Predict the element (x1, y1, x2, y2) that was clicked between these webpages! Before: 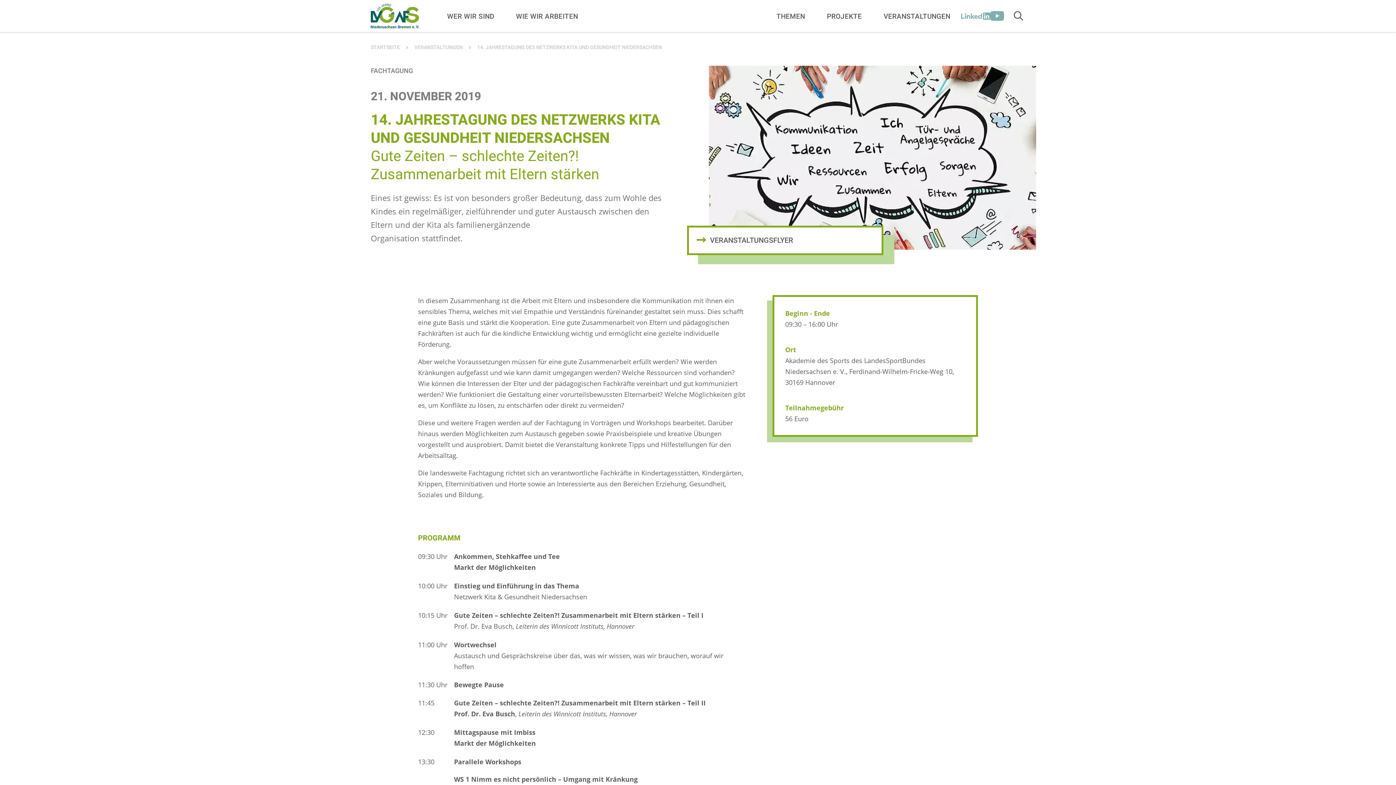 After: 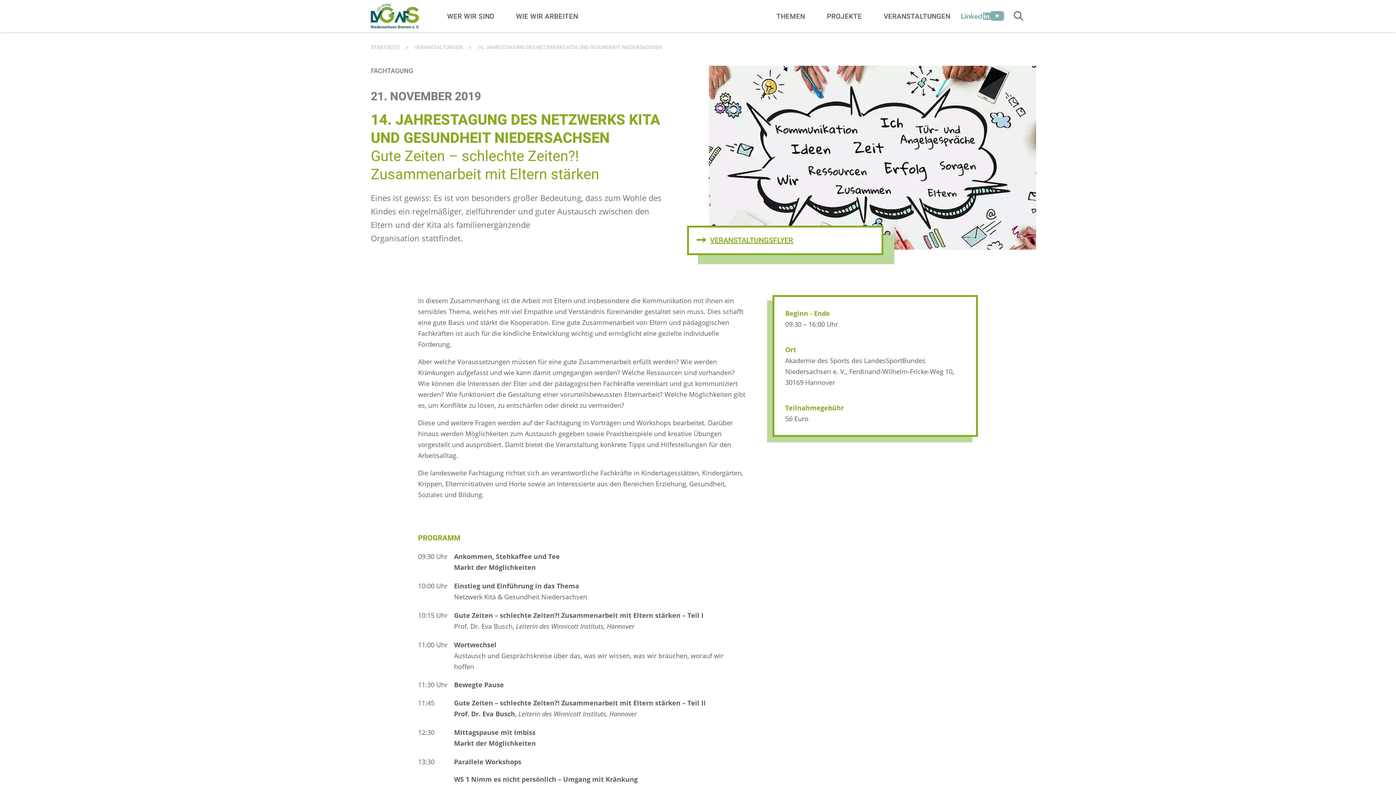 Action: label: VERANSTALTUNGSFLYER bbox: (696, 235, 793, 246)